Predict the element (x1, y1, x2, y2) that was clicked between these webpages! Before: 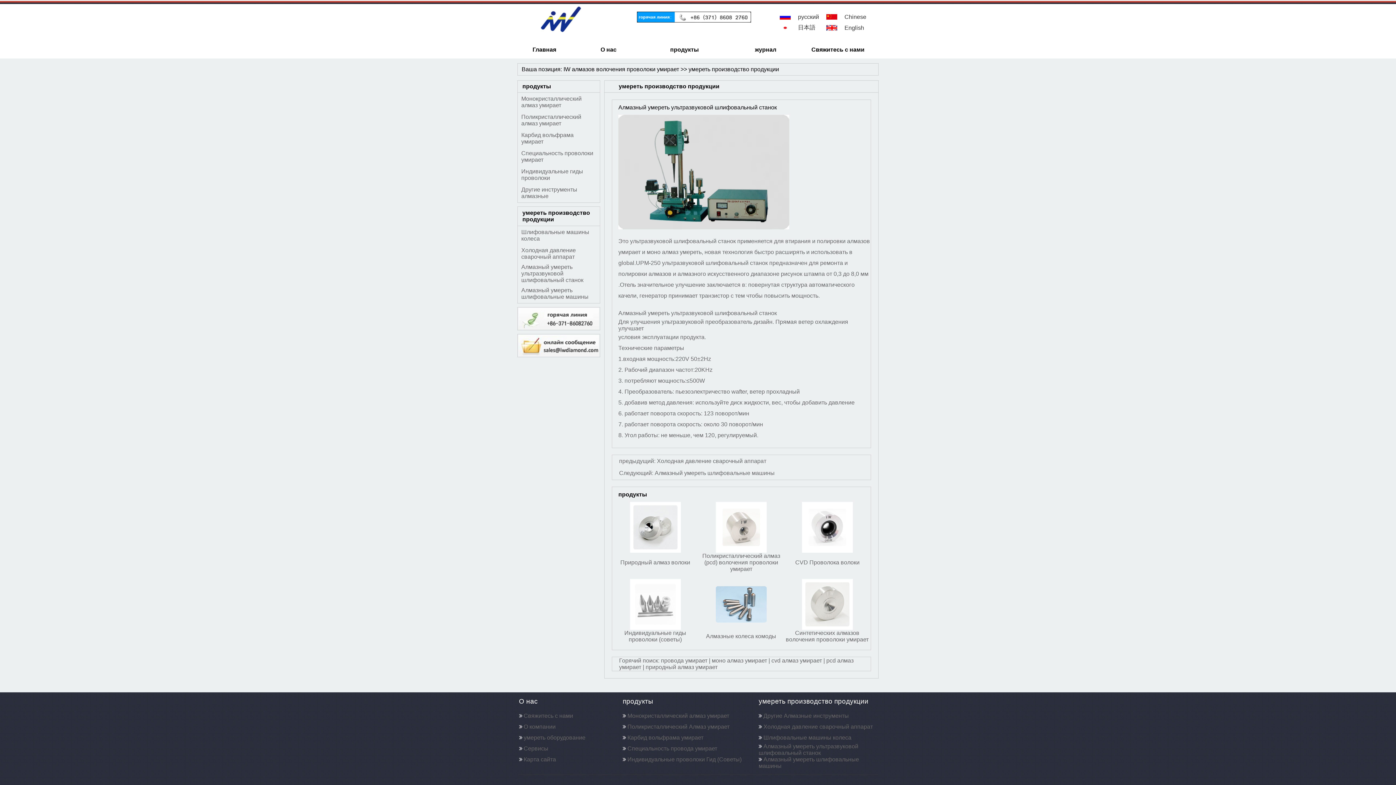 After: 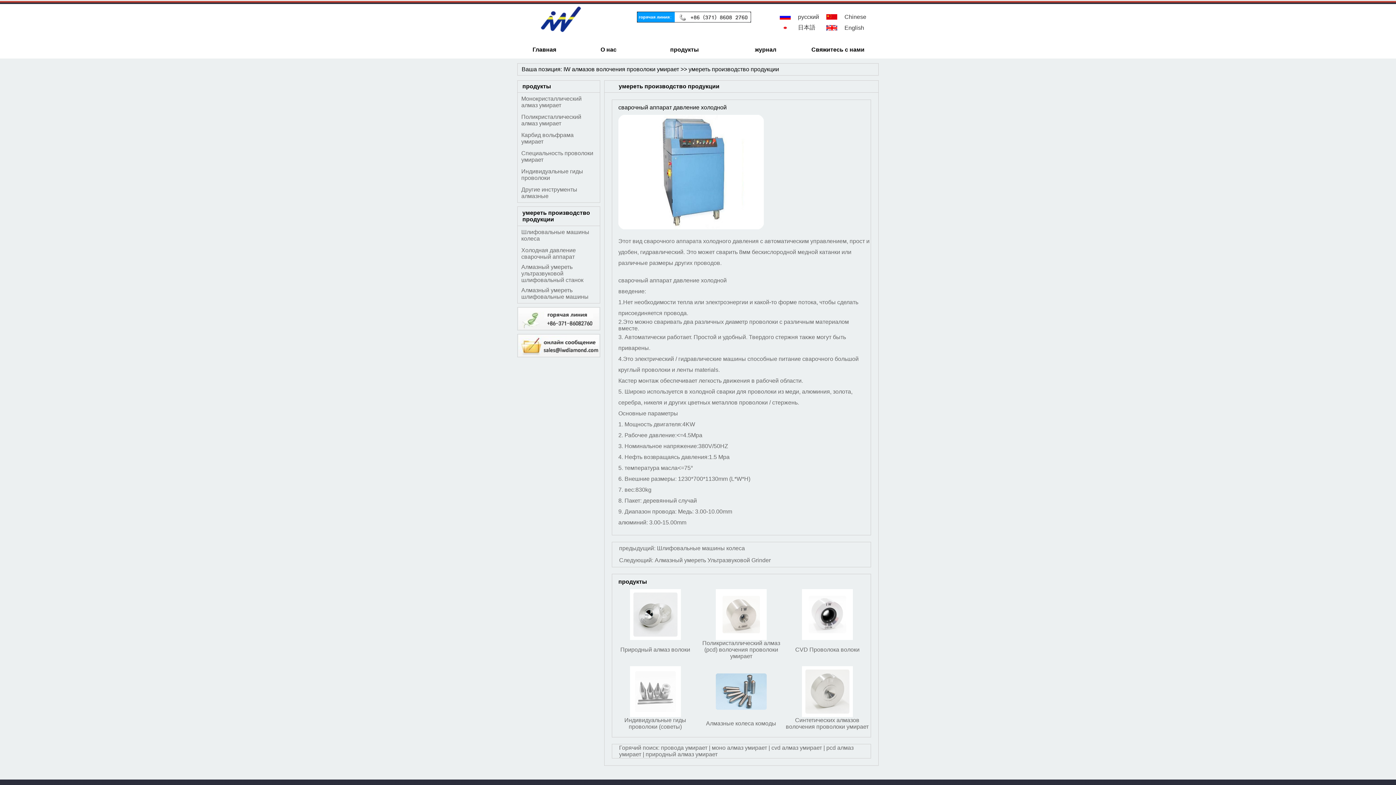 Action: label: Холодная давление сварочный аппарат bbox: (657, 458, 766, 464)